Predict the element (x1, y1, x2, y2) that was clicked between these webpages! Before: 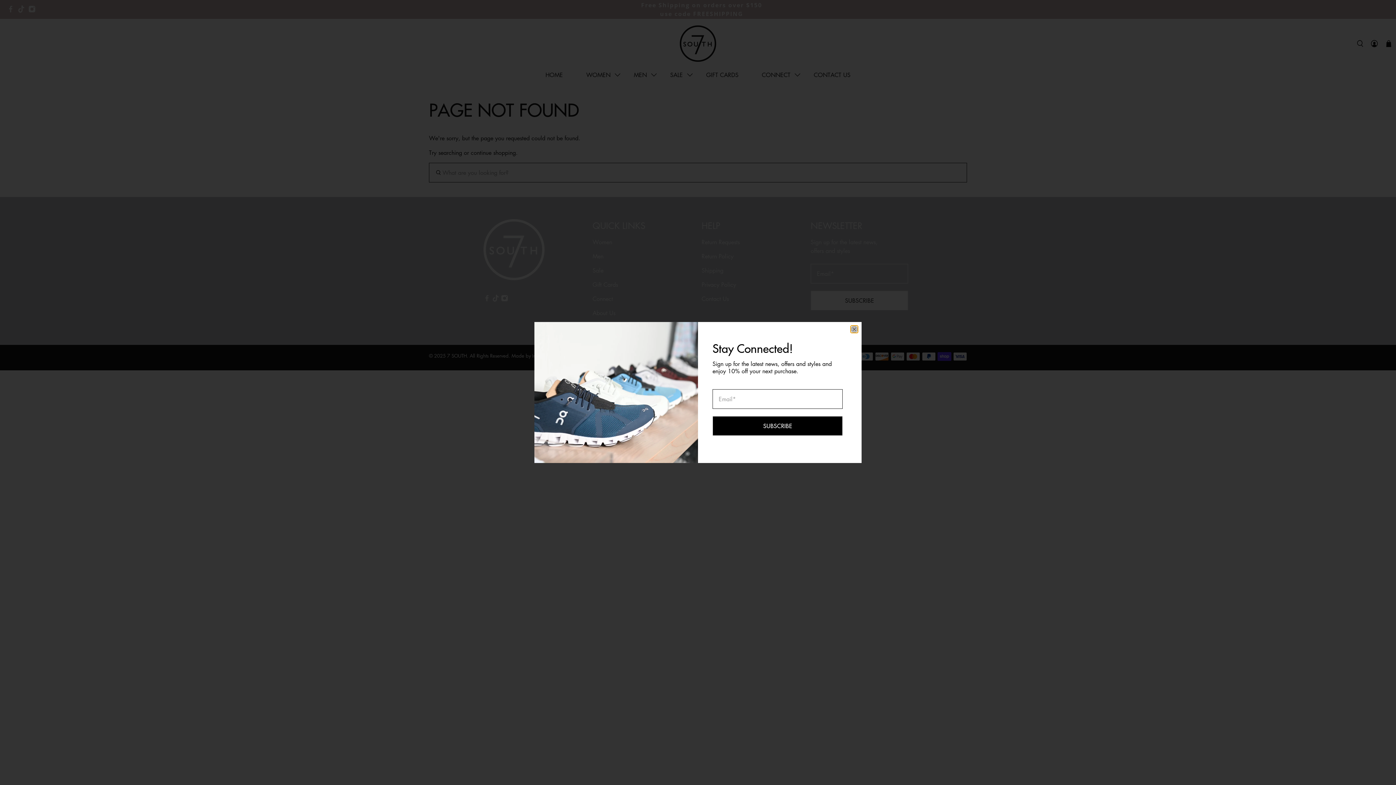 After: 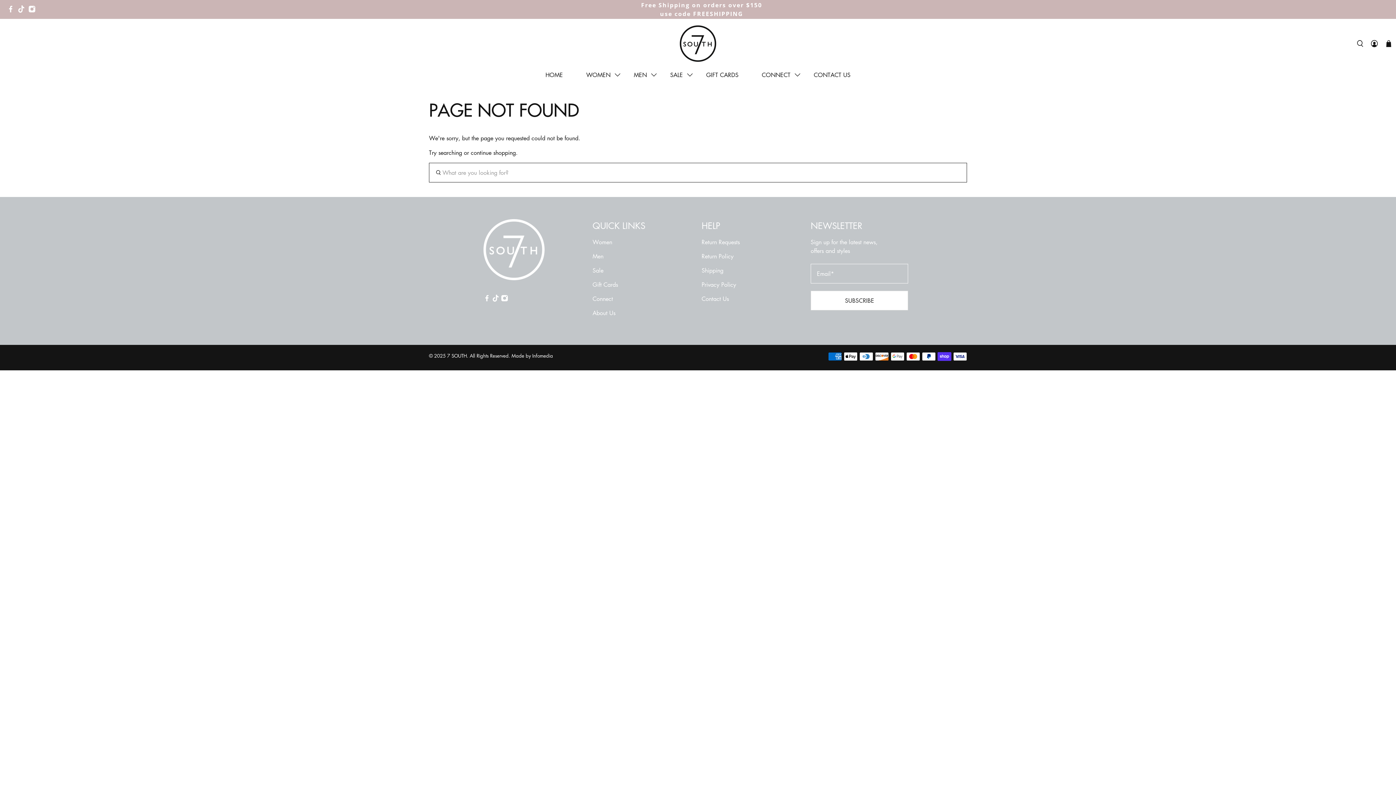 Action: bbox: (850, 325, 858, 332) label: close